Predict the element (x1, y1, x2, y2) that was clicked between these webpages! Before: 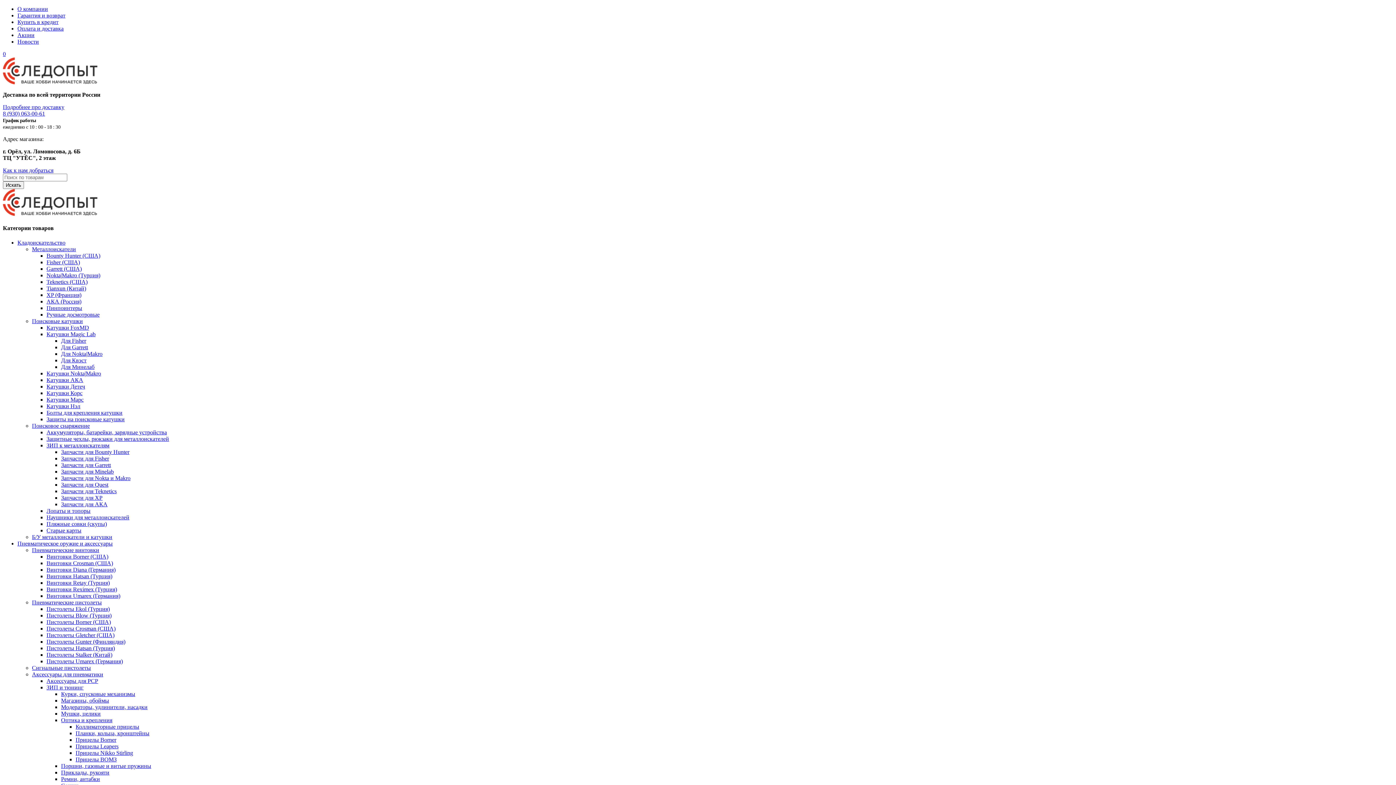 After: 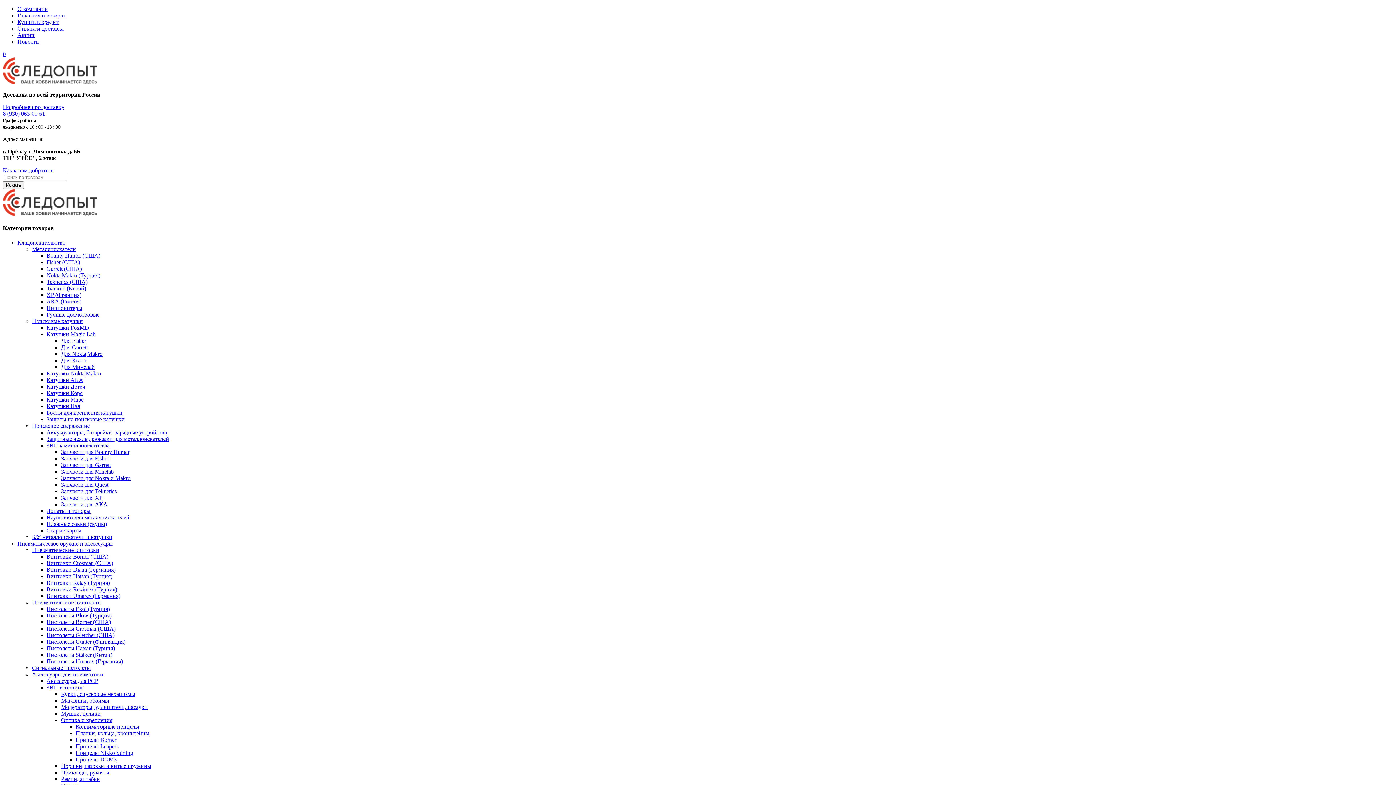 Action: label: Прицелы Borner bbox: (75, 736, 116, 743)